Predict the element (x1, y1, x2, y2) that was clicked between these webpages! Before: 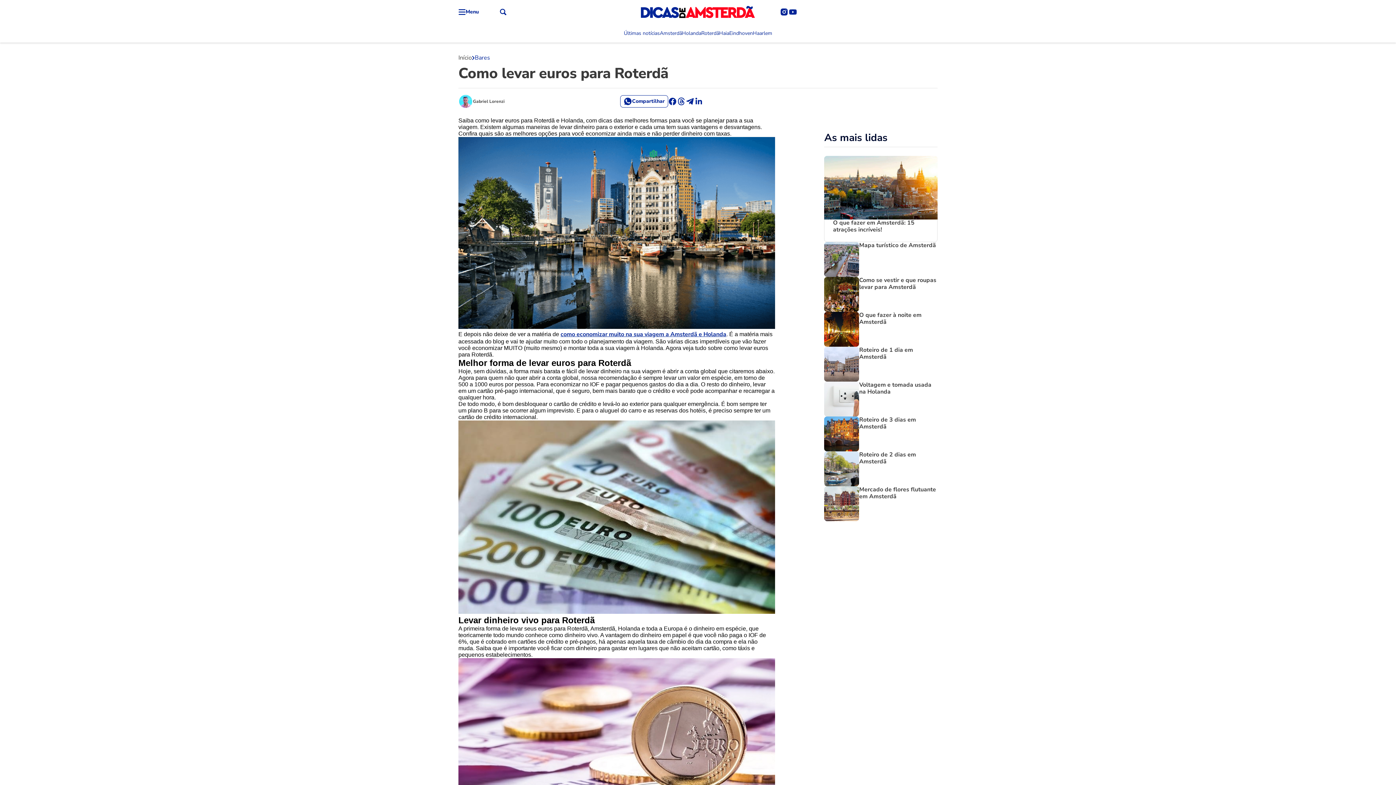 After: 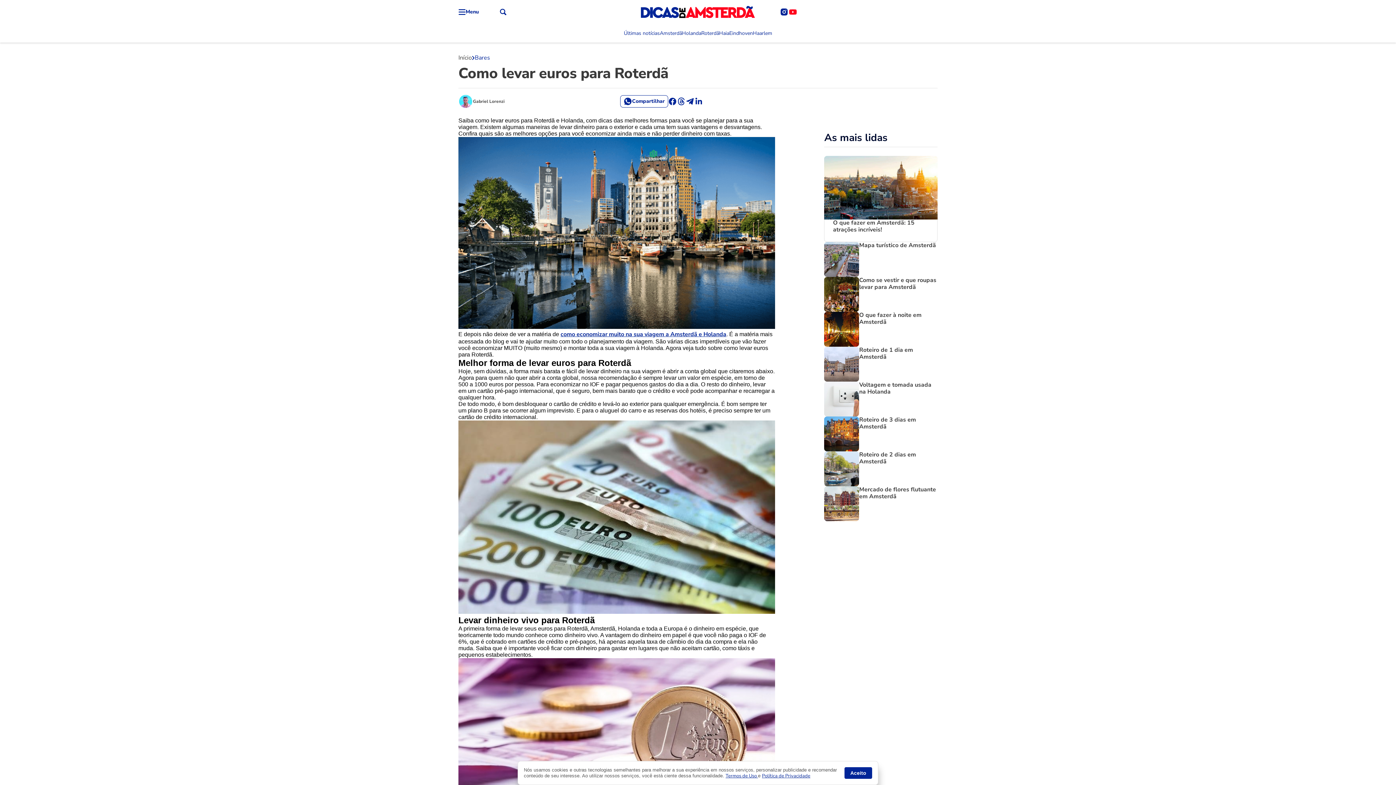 Action: bbox: (788, 7, 797, 16)